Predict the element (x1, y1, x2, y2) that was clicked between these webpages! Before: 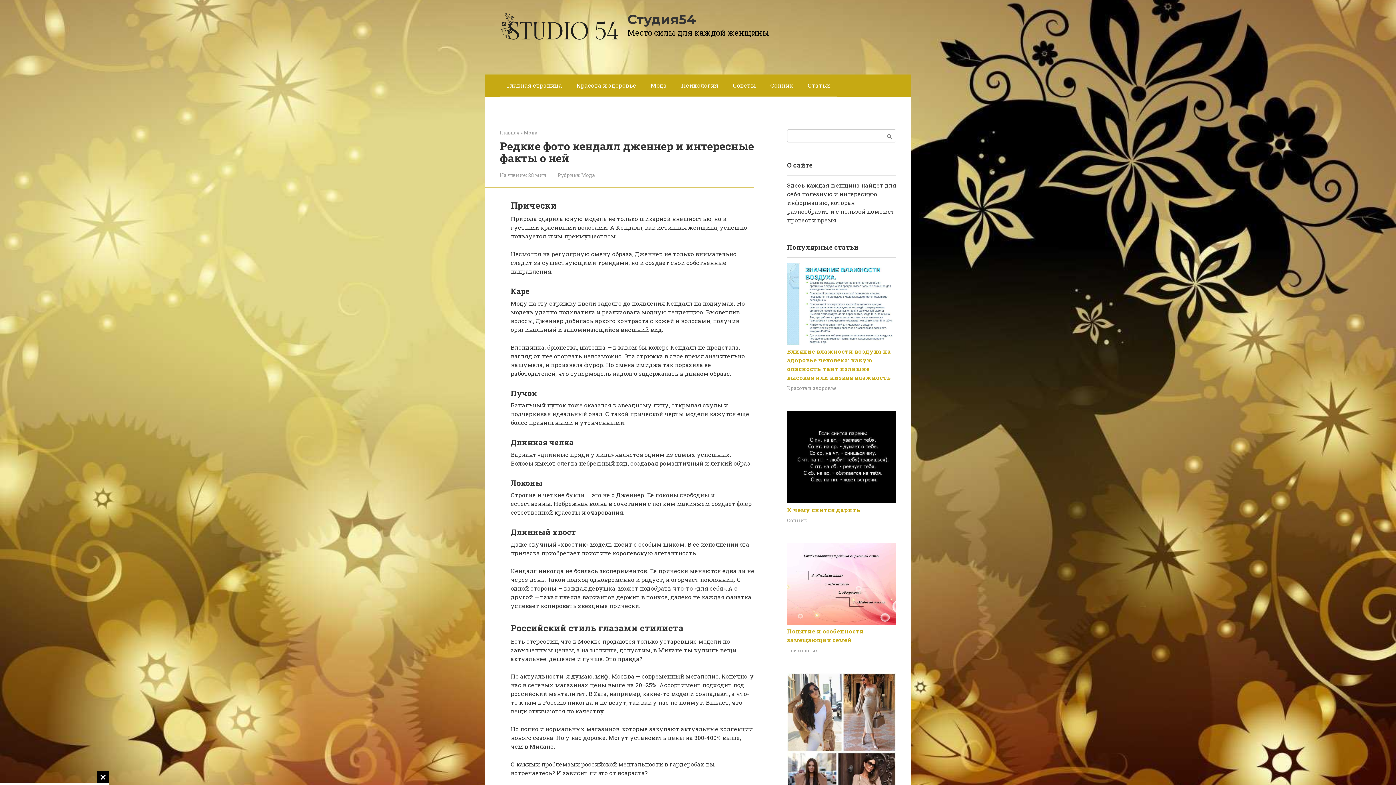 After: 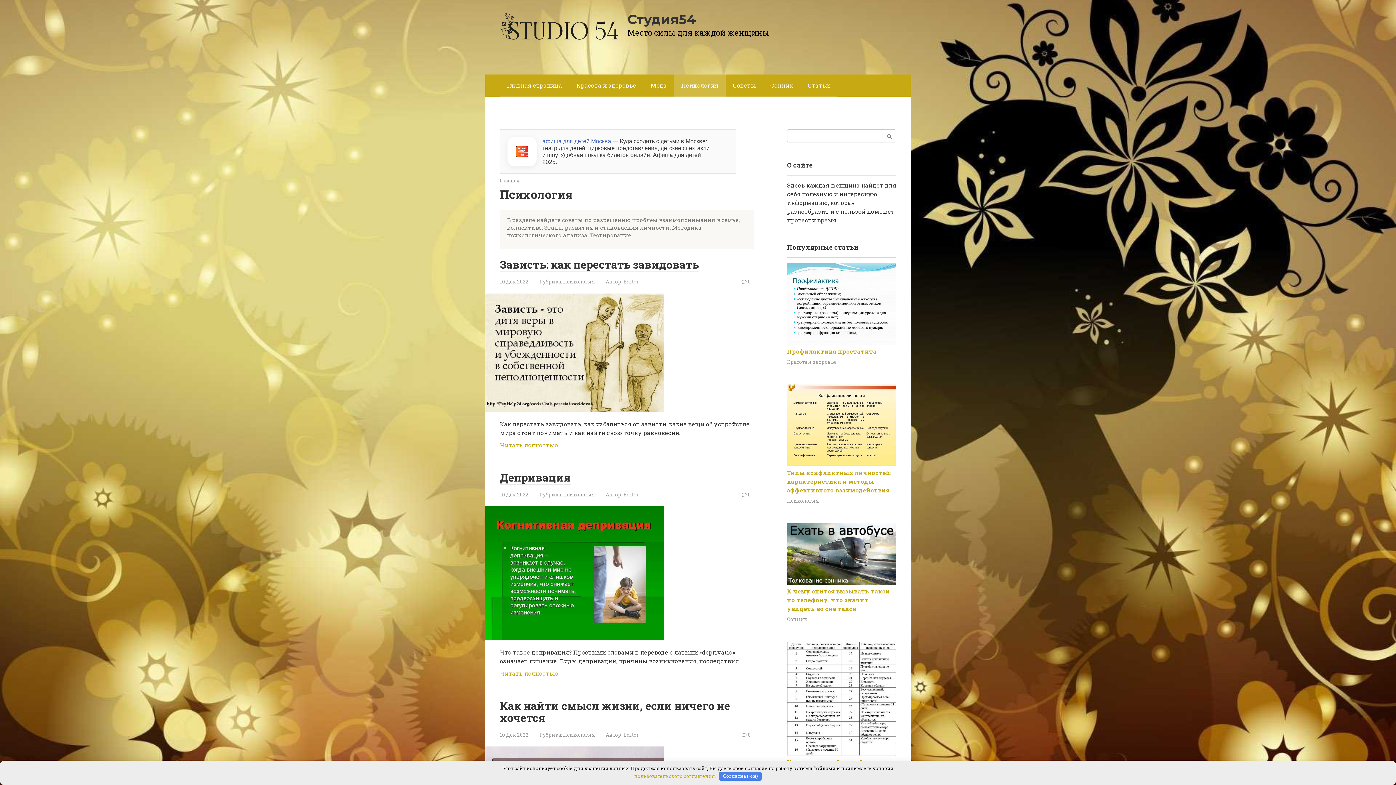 Action: bbox: (674, 74, 725, 96) label: Психология